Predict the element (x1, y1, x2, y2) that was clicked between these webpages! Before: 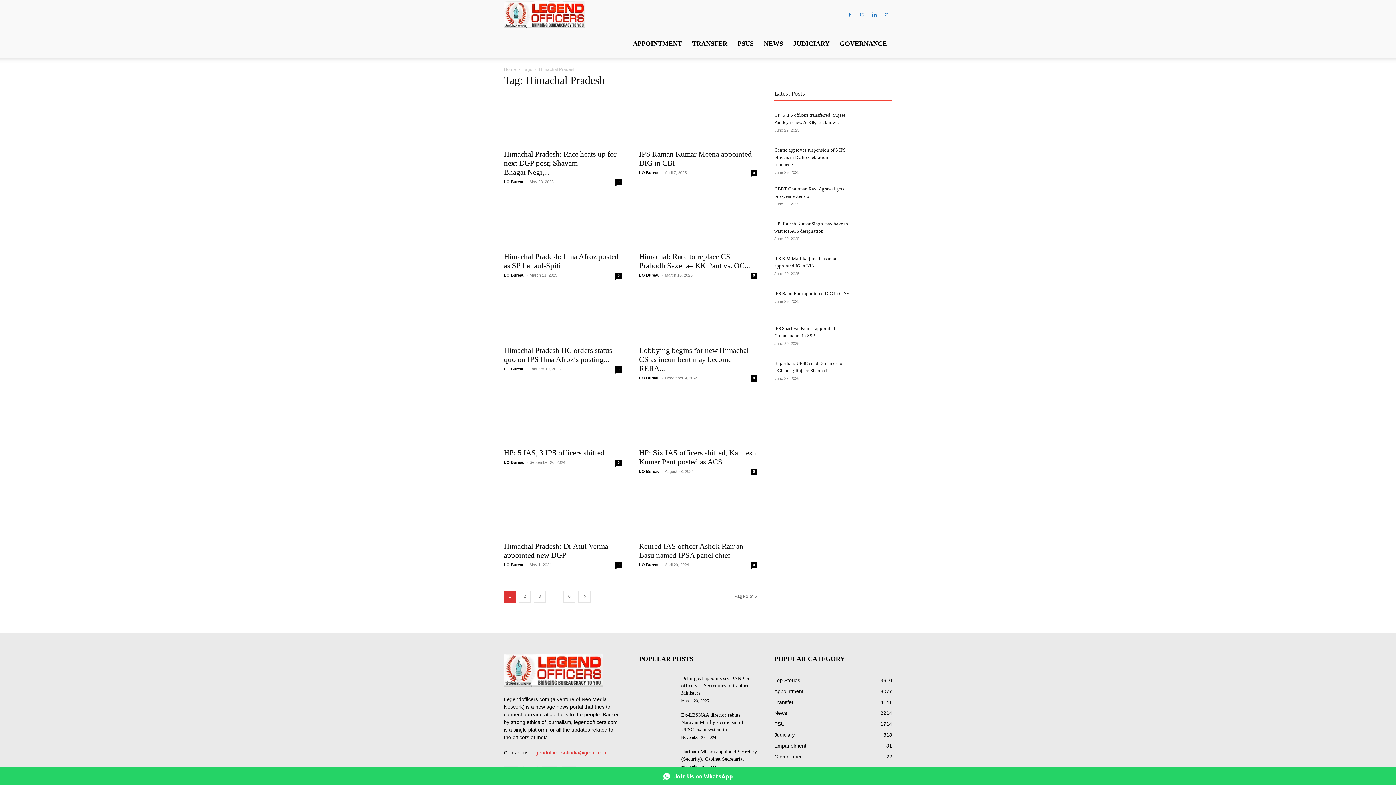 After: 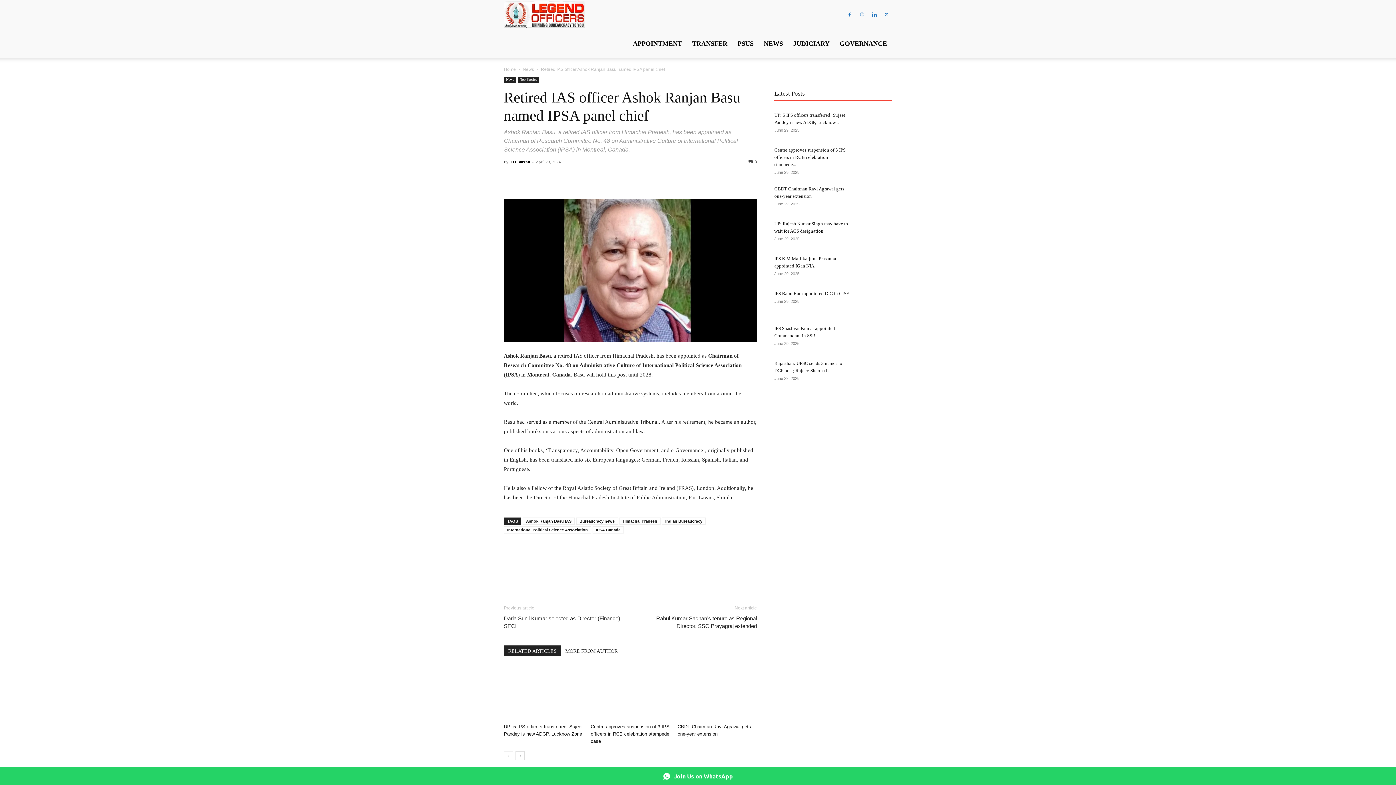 Action: label: 0 bbox: (750, 562, 757, 568)